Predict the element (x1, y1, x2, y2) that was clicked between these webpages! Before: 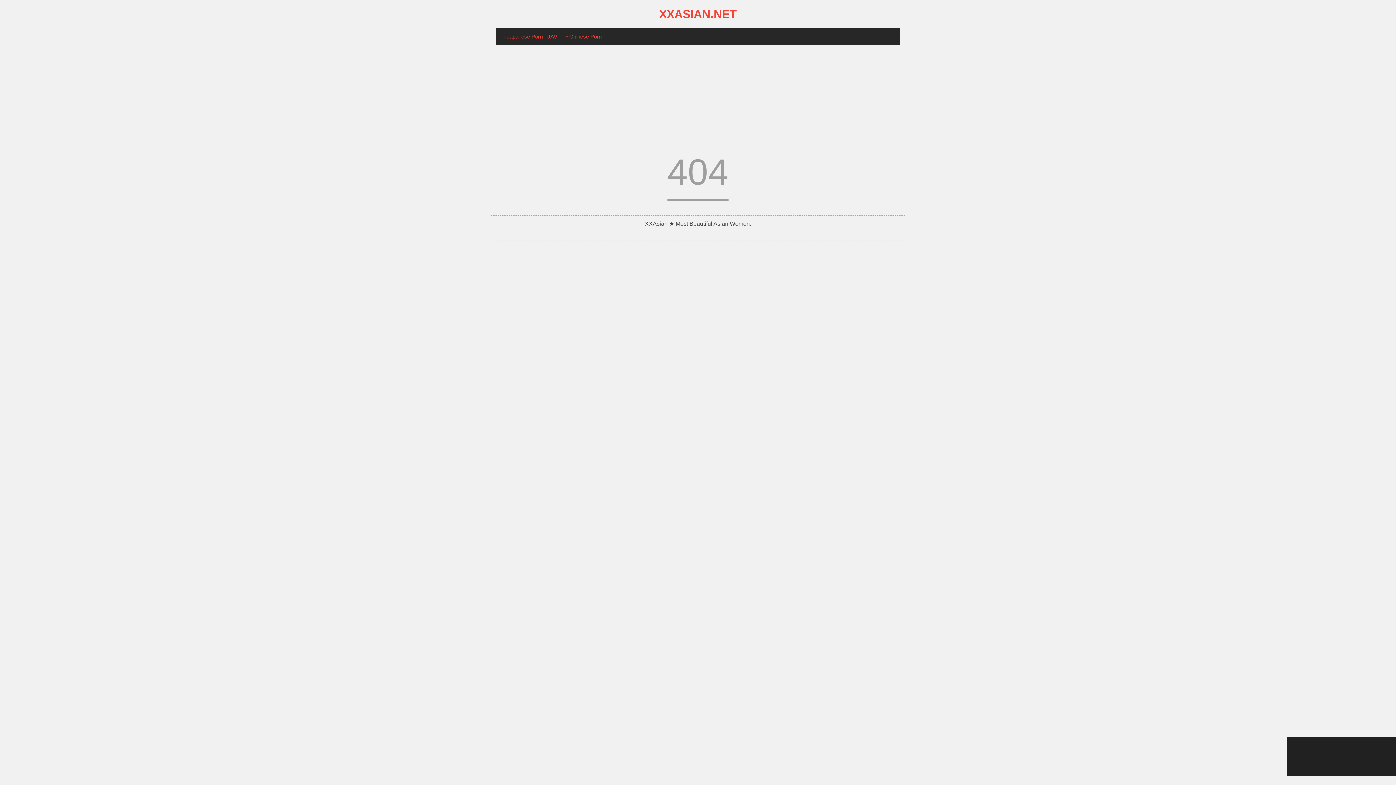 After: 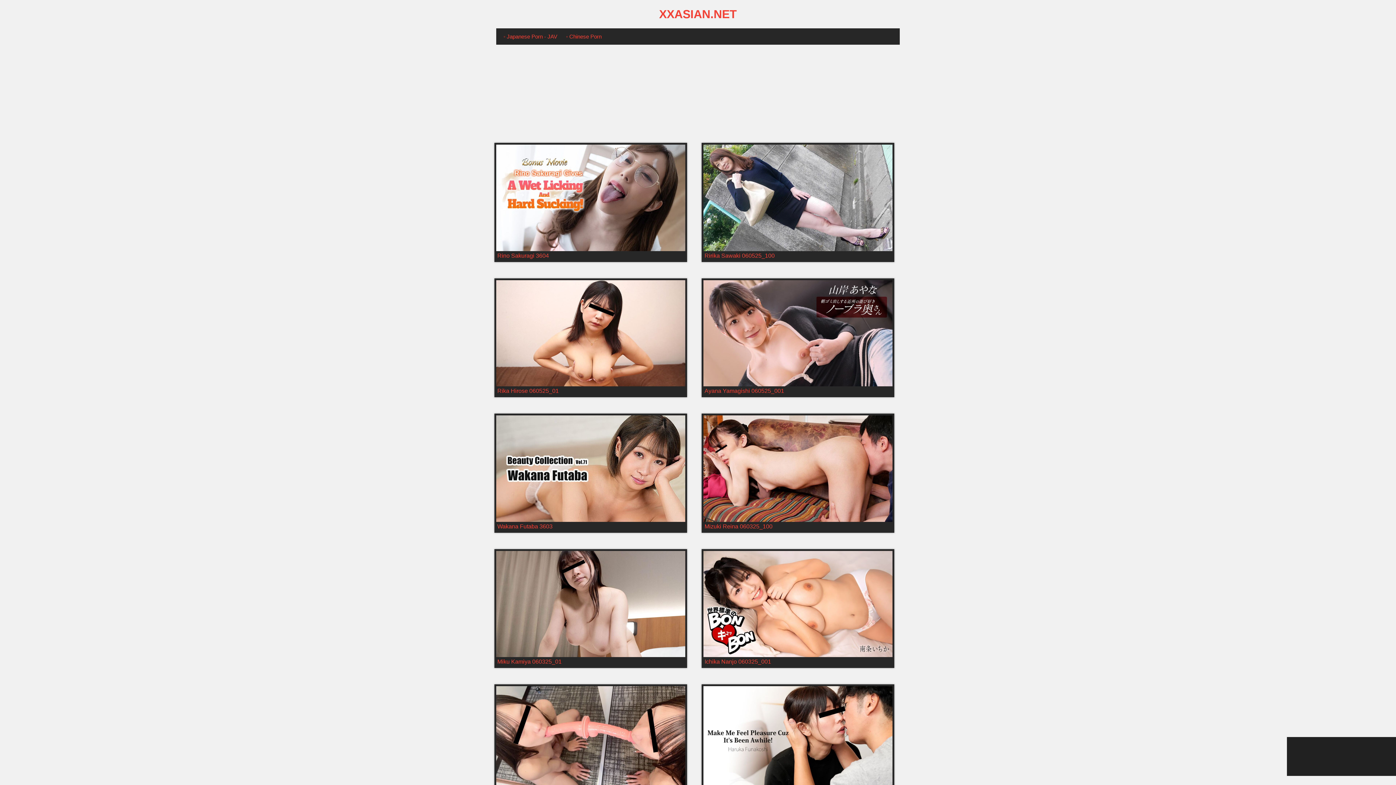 Action: bbox: (659, 7, 737, 20) label: XXASIAN.NET